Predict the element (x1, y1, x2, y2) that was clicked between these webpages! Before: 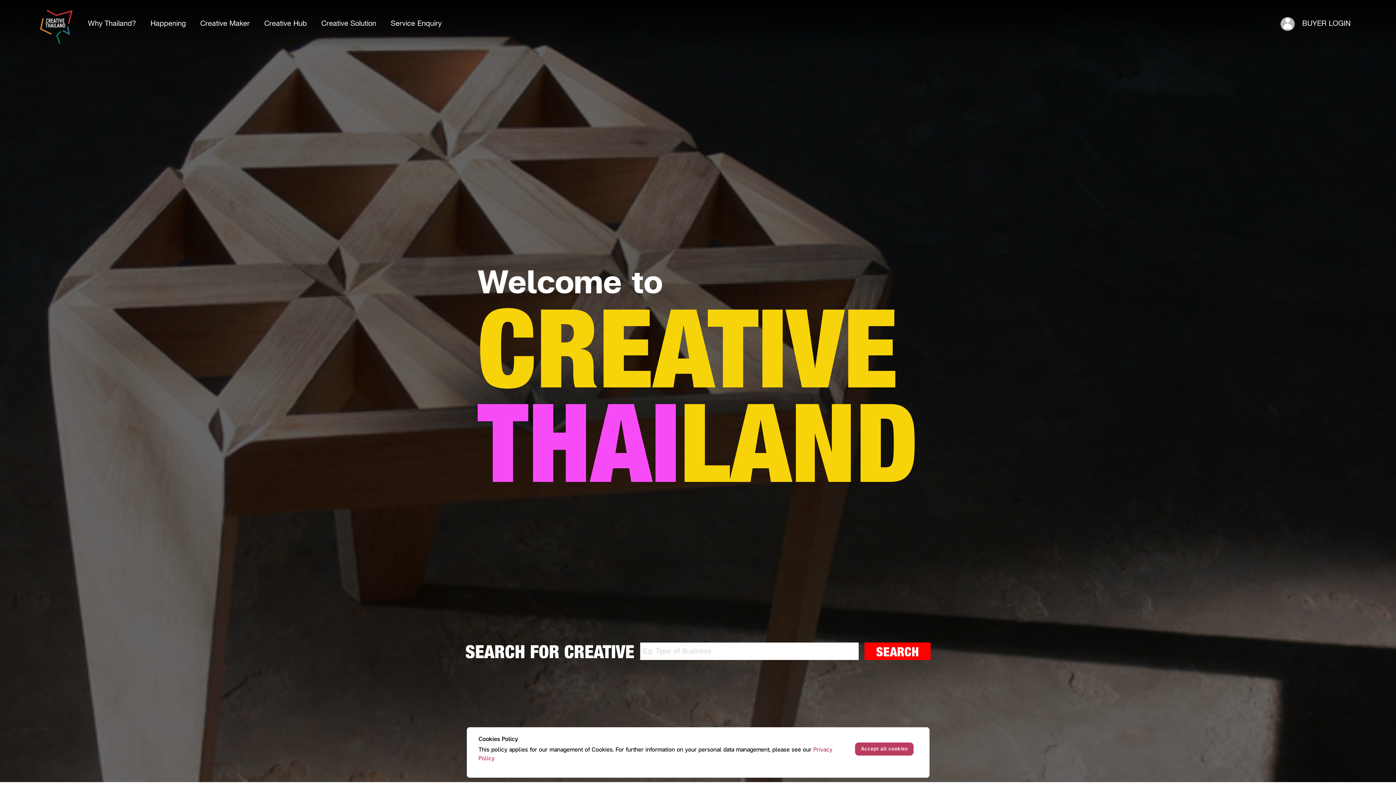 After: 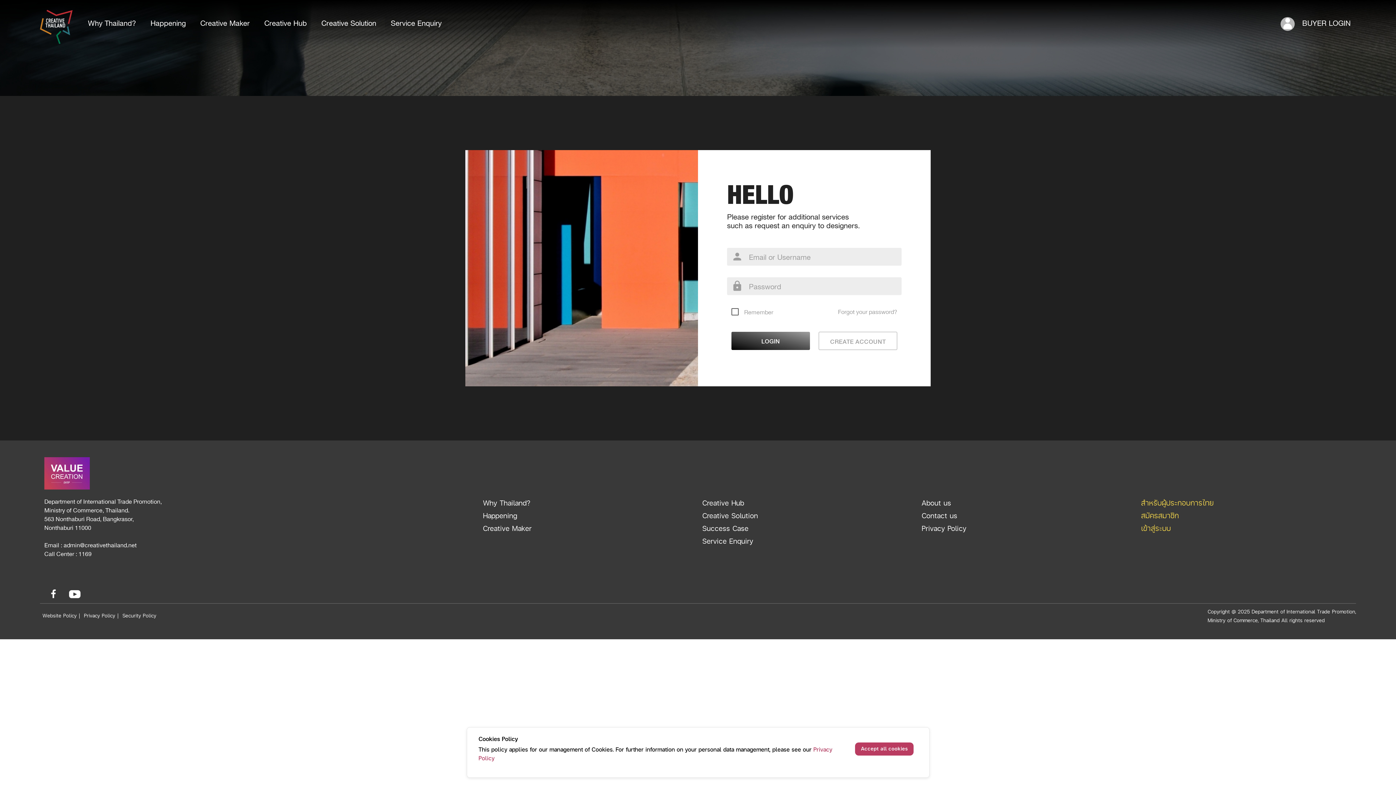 Action: label: Service Enquiry bbox: (385, 17, 447, 30)